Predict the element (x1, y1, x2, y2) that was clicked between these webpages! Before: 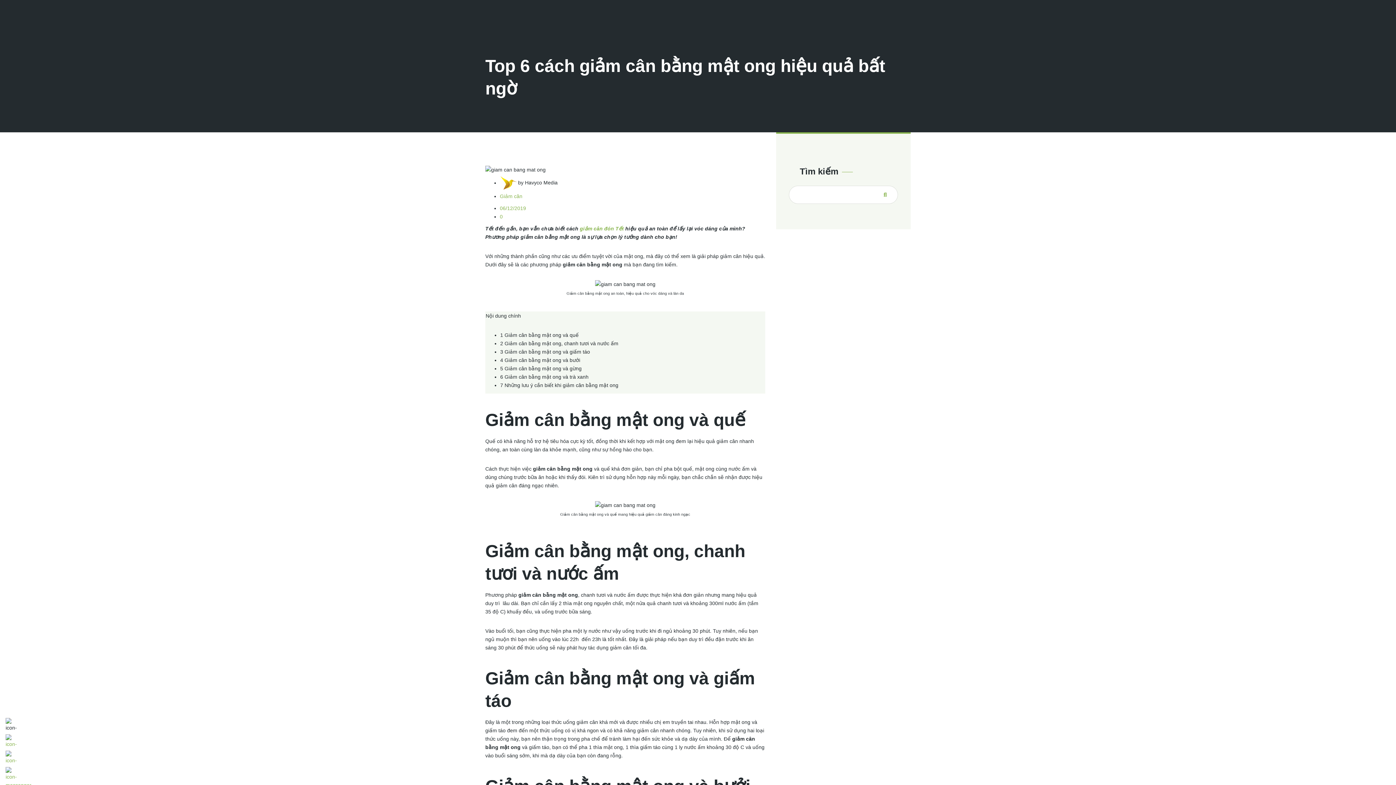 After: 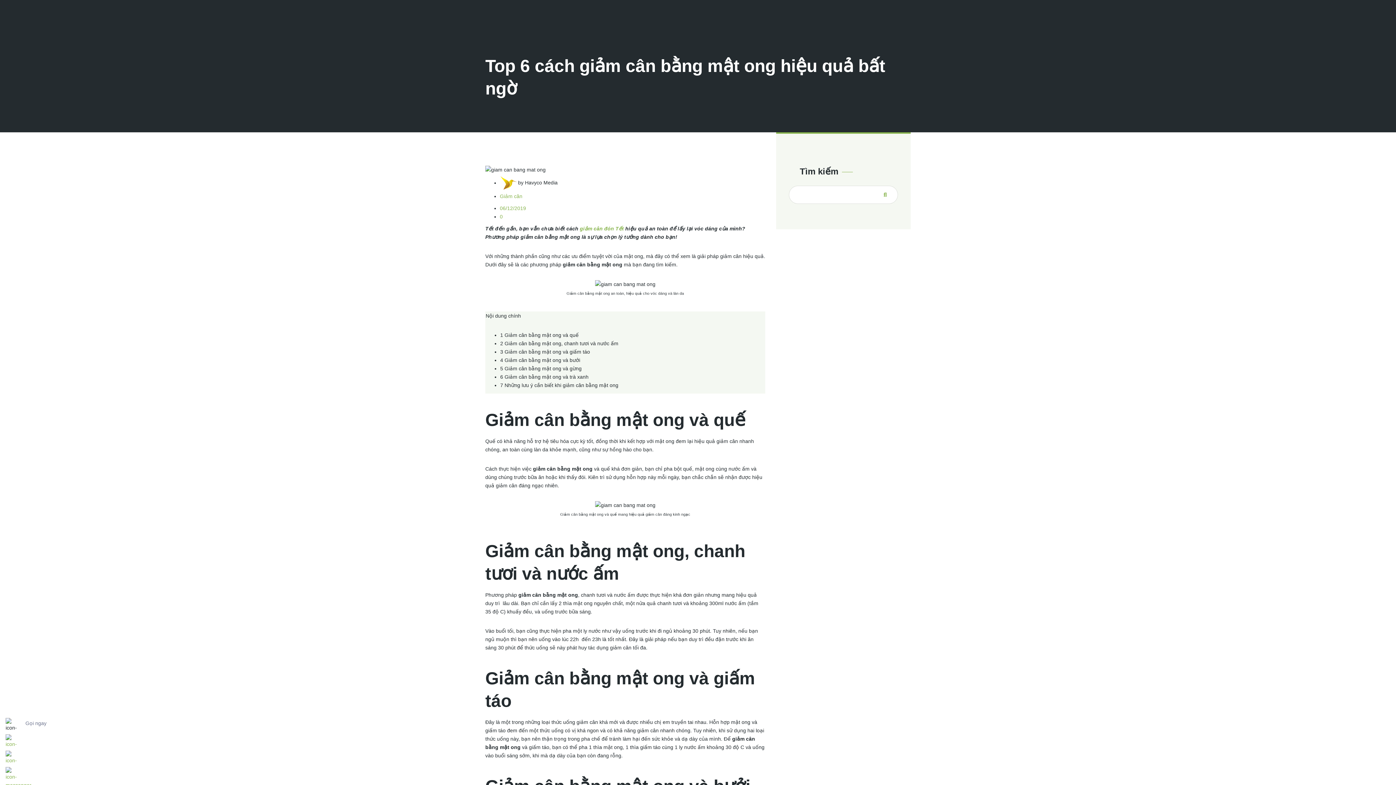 Action: bbox: (3, 716, 18, 730)